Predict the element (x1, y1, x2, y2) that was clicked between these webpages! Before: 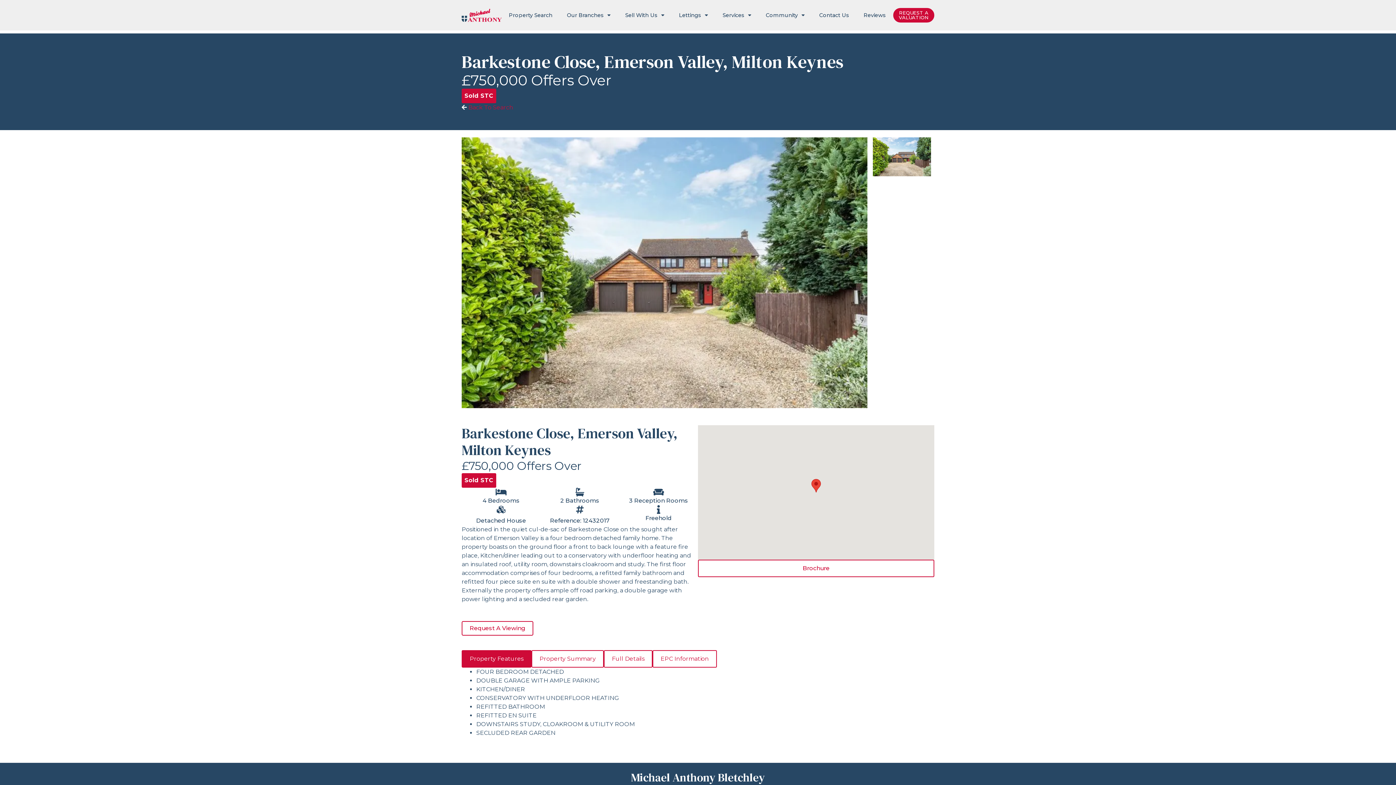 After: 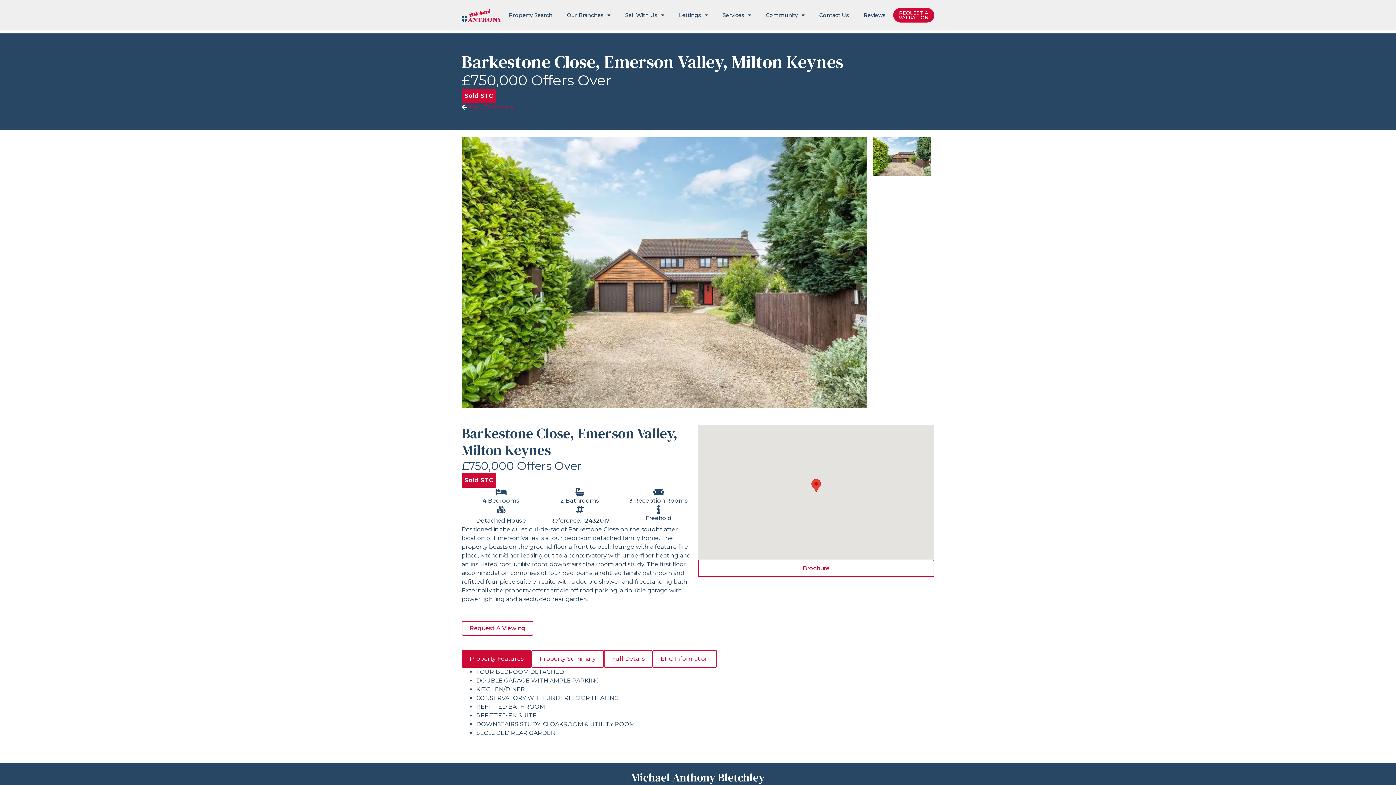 Action: bbox: (799, 560, 833, 576) label: Brochure